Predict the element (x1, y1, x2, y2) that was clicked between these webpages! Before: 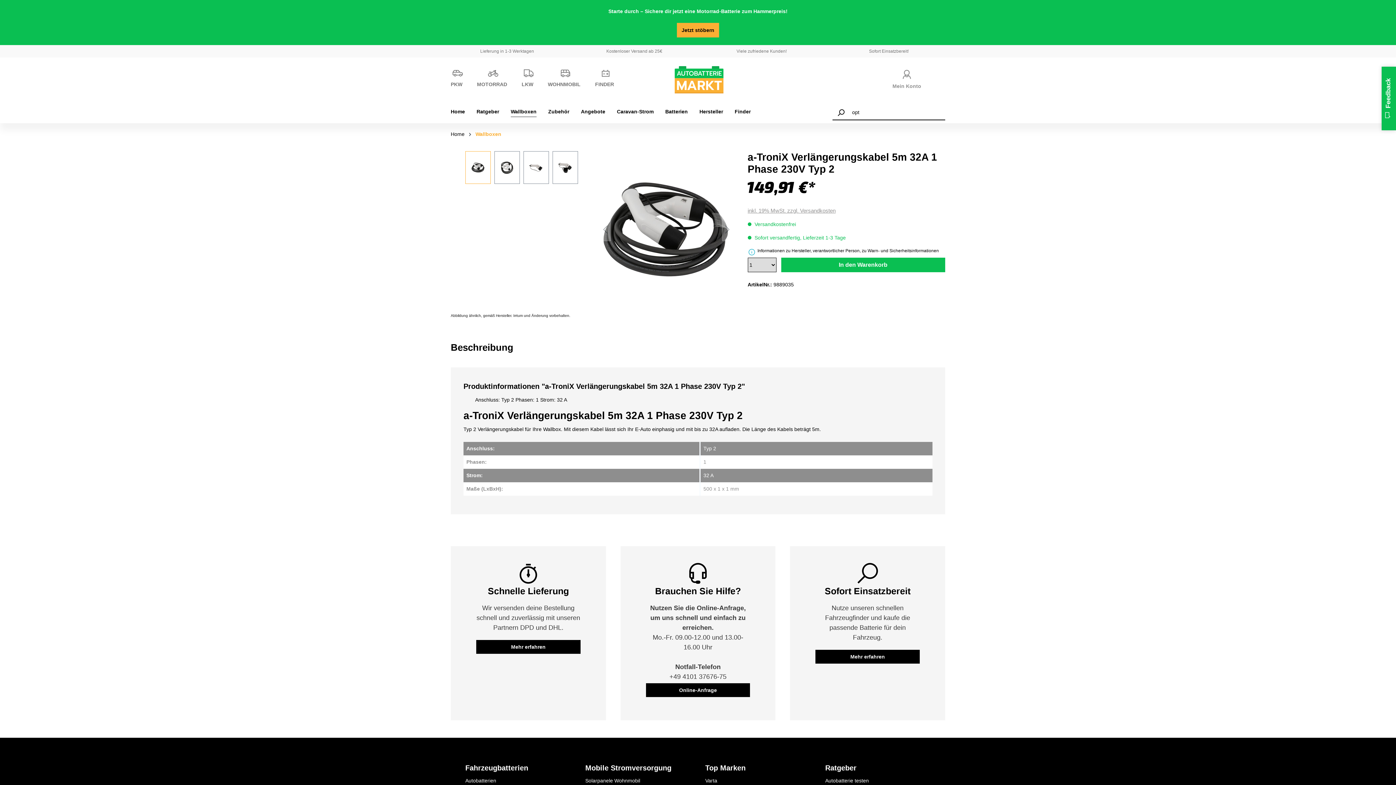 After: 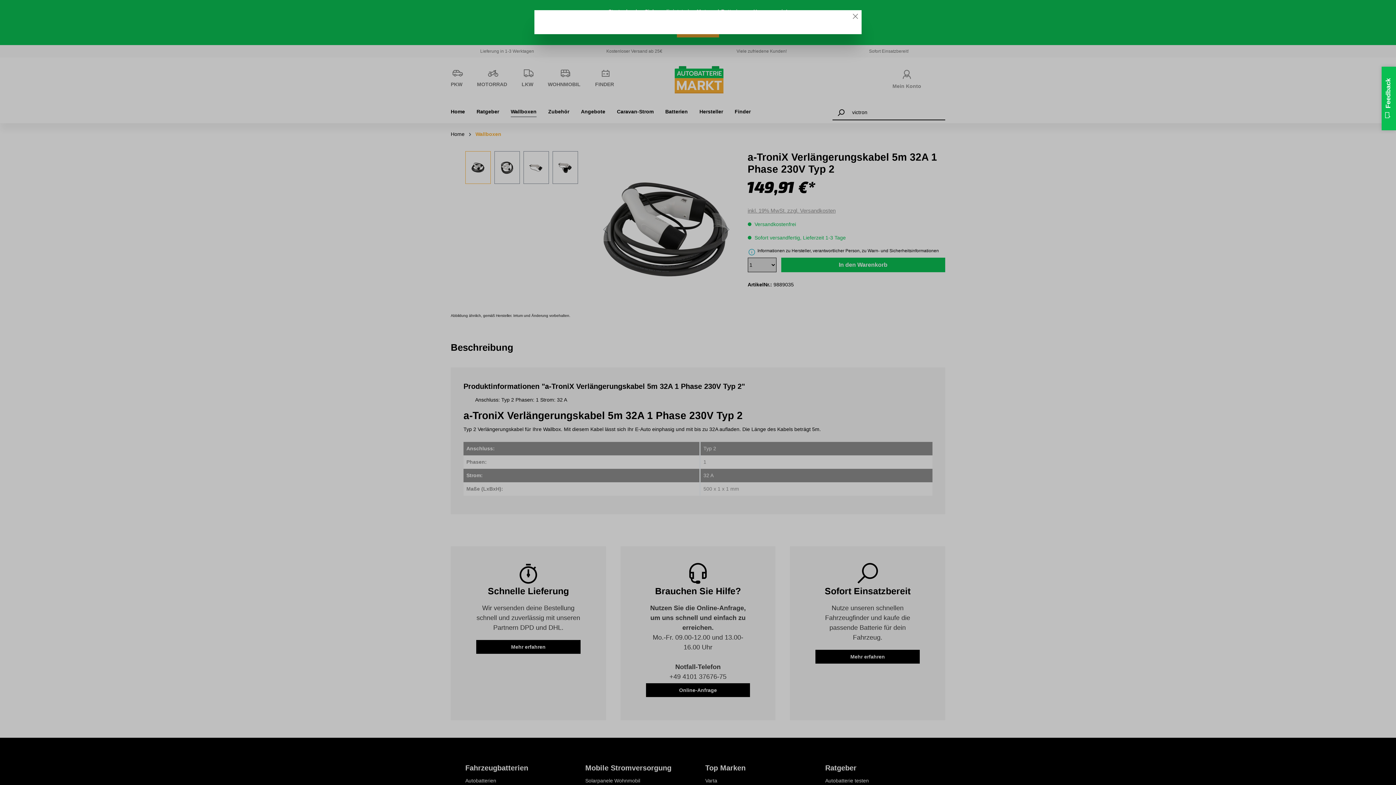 Action: label: inkl. 19% MwSt. zzgl. Versandkosten bbox: (747, 207, 835, 213)